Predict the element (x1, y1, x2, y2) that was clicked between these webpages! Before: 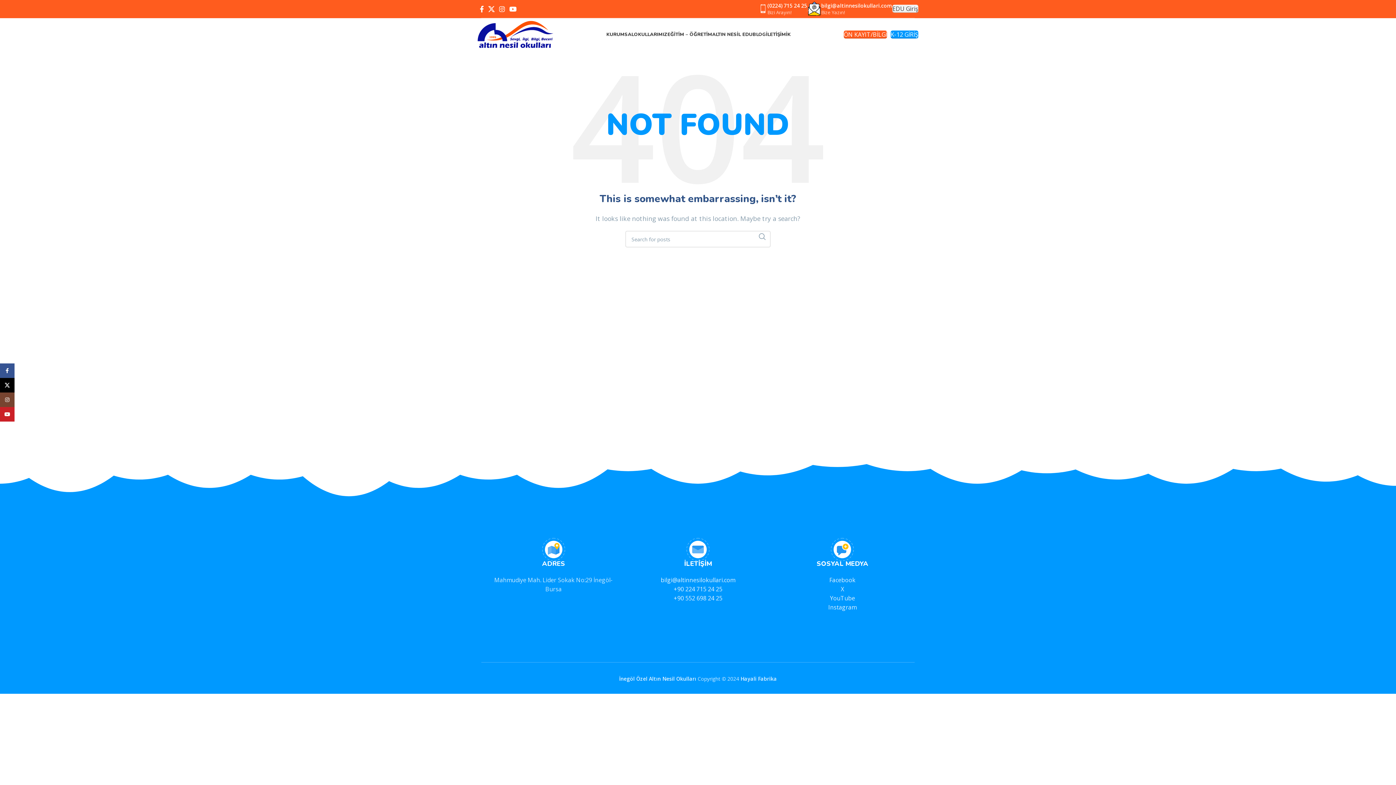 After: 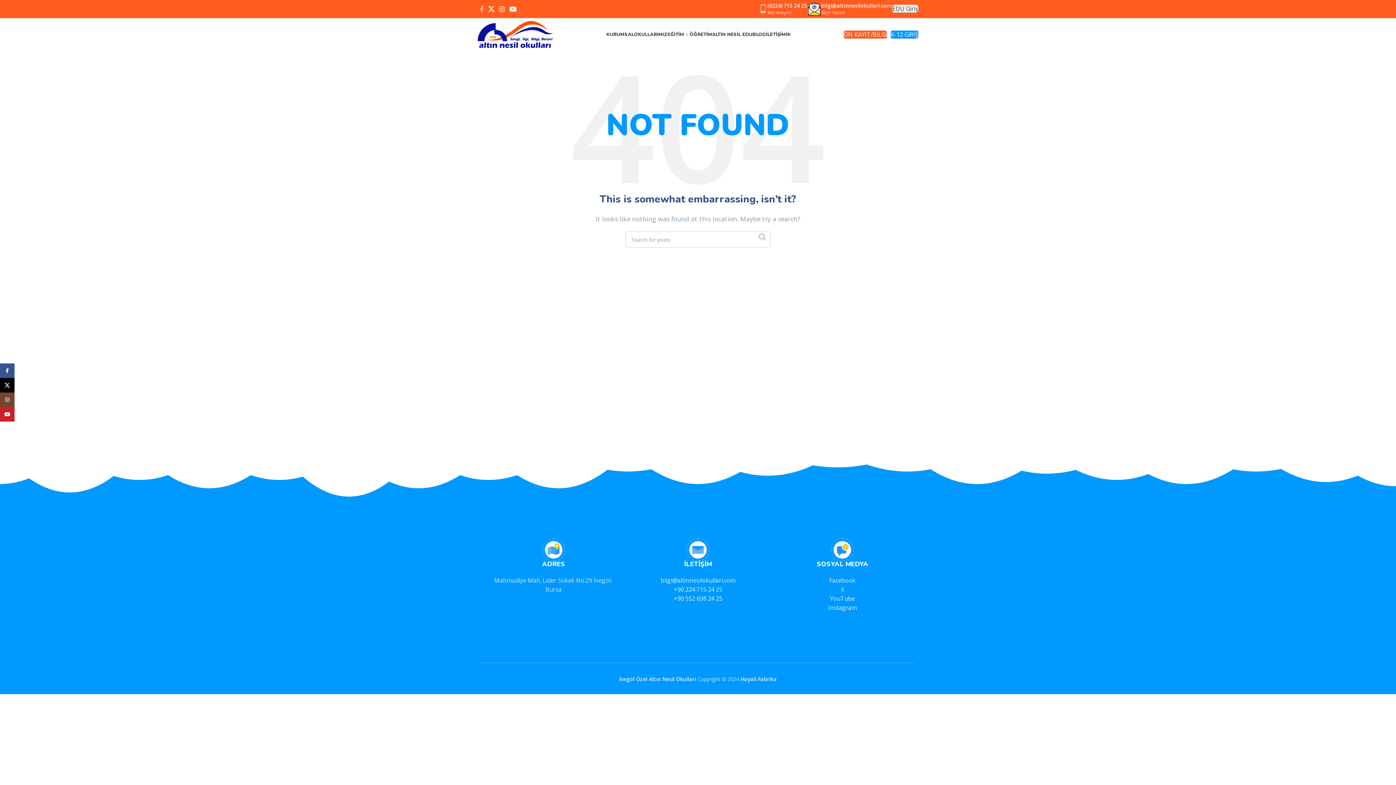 Action: bbox: (477, 3, 486, 14) label: Facebook social link